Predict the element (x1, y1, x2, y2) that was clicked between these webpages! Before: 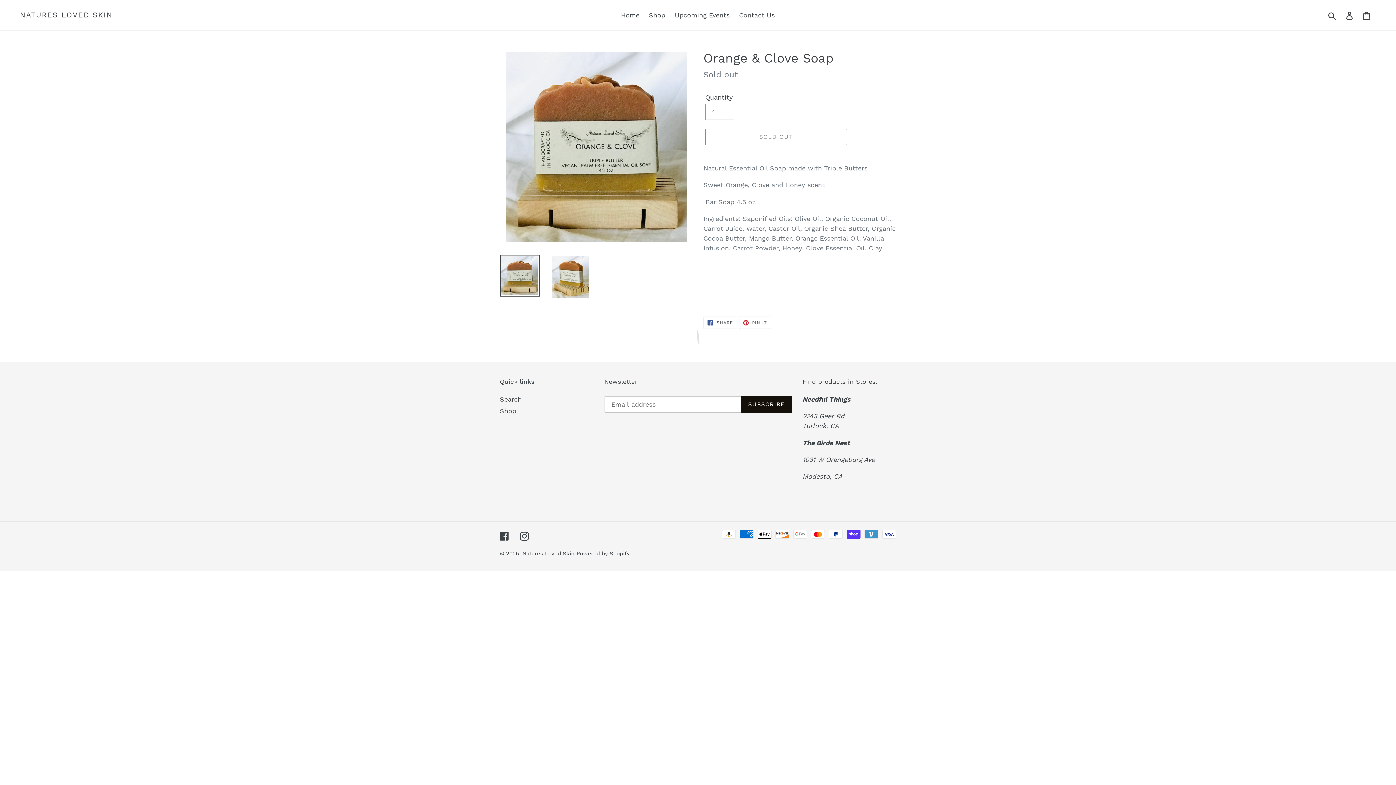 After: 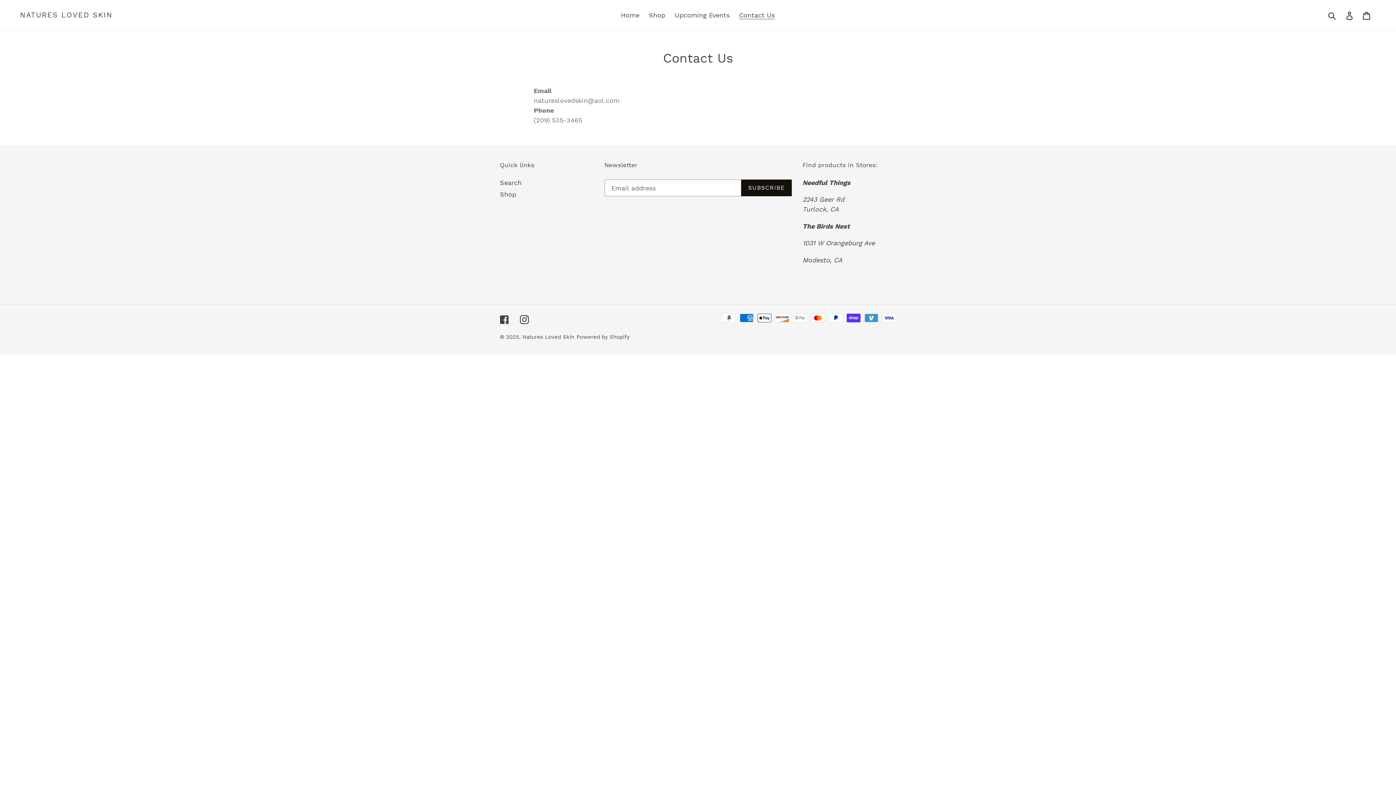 Action: bbox: (735, 9, 778, 21) label: Contact Us